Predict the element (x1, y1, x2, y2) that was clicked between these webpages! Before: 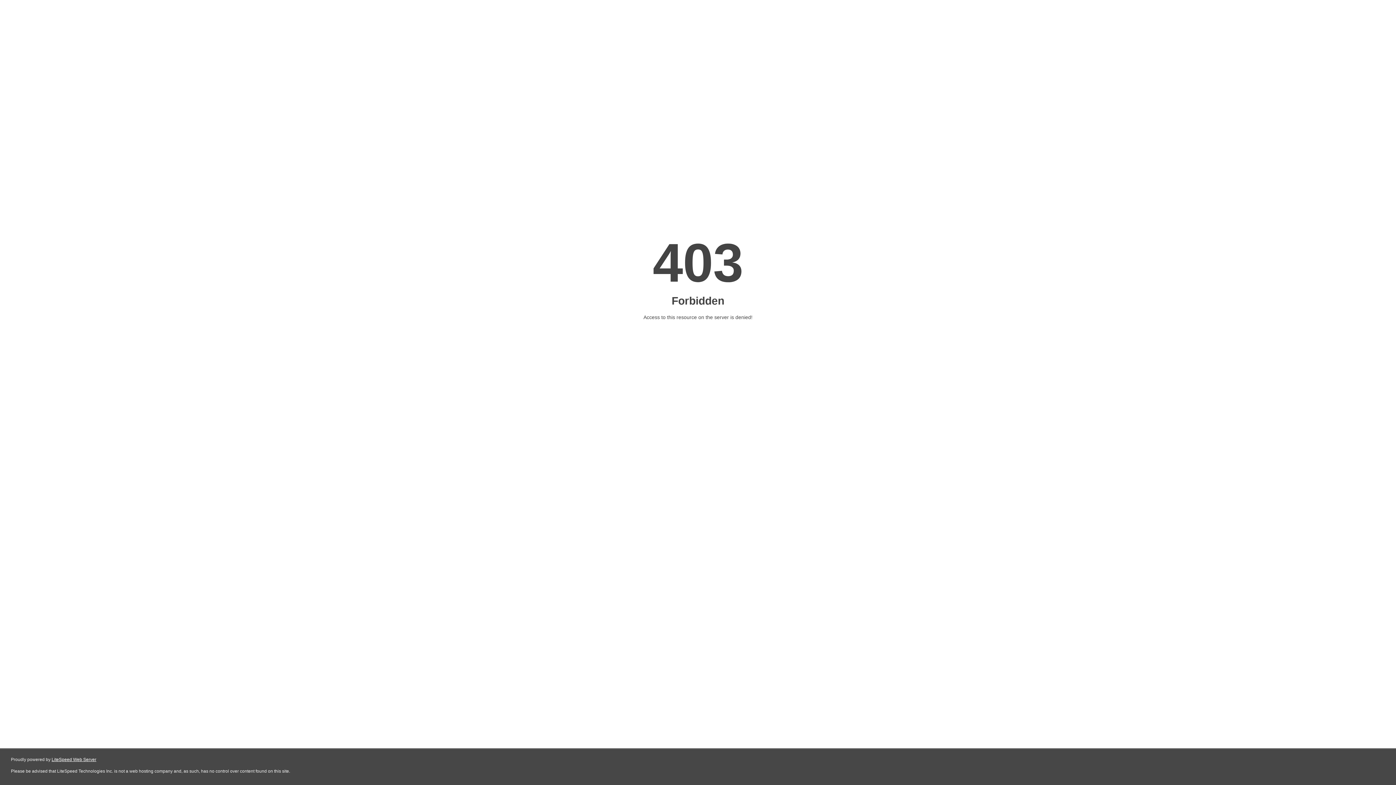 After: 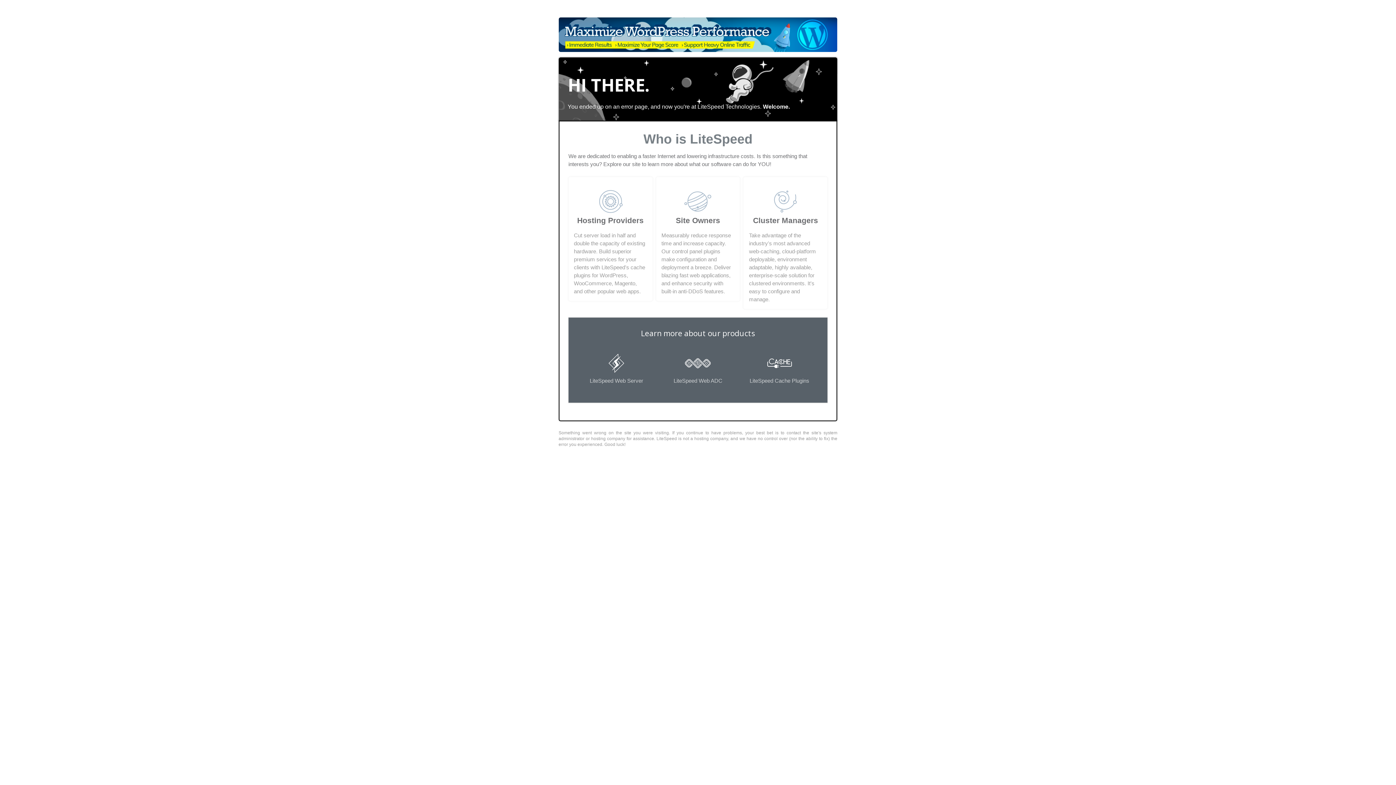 Action: bbox: (51, 757, 96, 762) label: LiteSpeed Web Server